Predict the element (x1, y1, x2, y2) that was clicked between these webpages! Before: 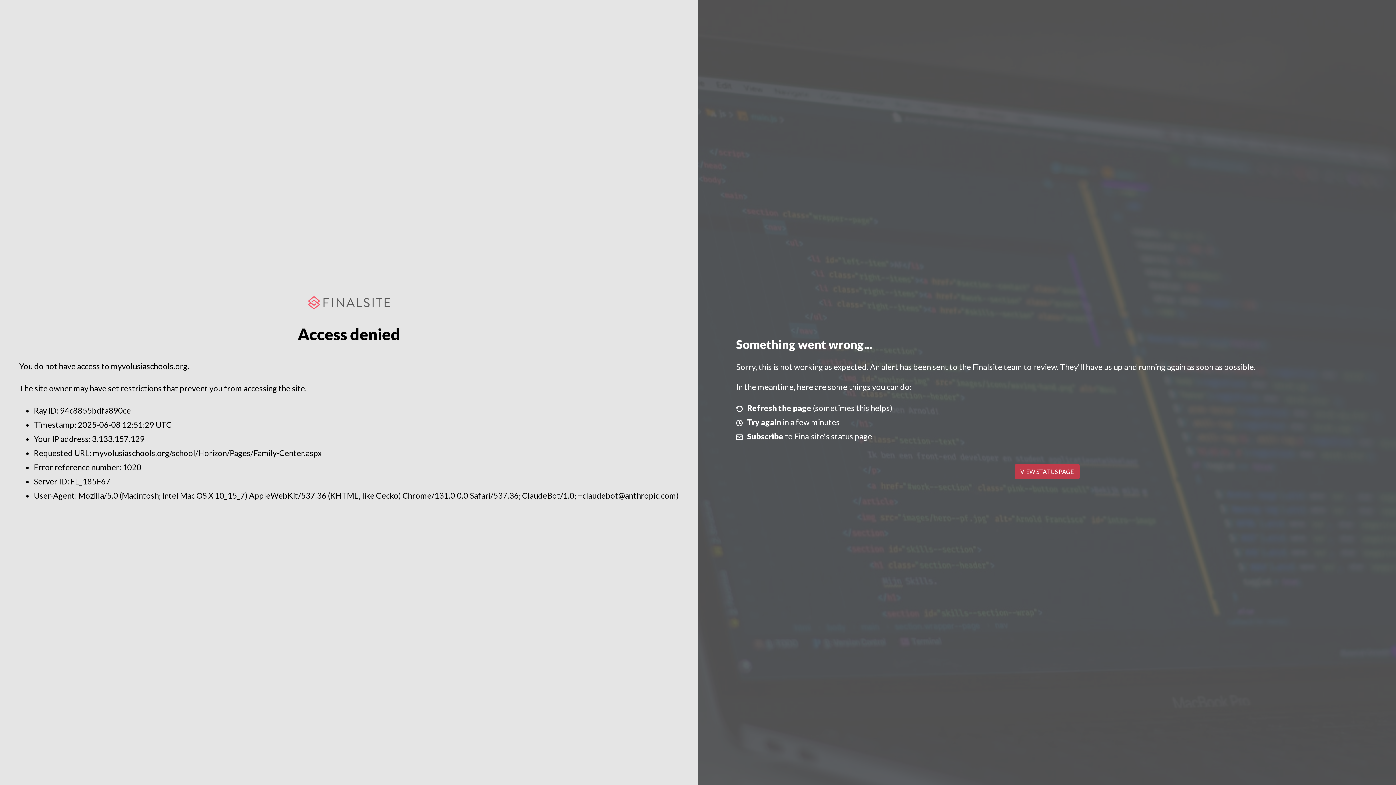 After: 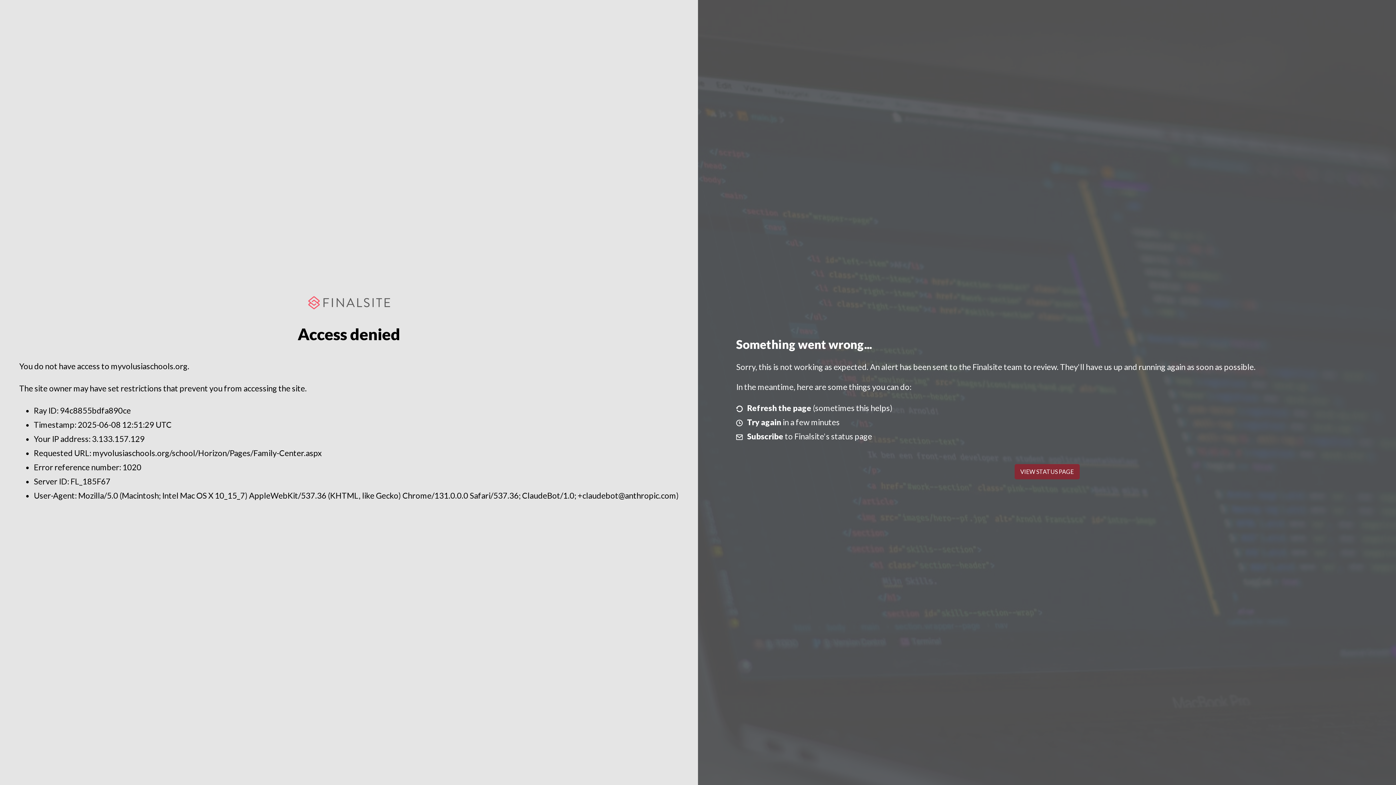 Action: bbox: (1014, 464, 1079, 479) label: VIEW STATUS PAGE